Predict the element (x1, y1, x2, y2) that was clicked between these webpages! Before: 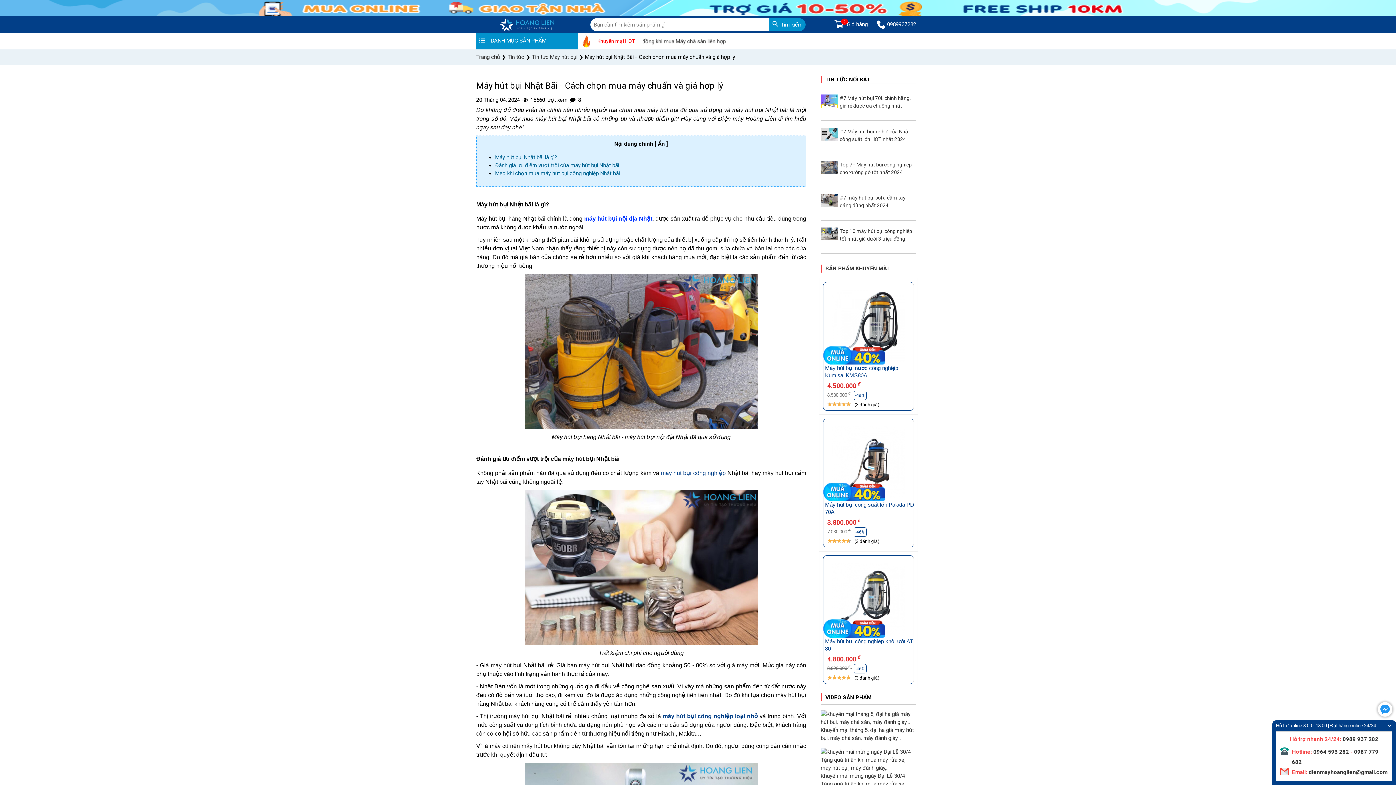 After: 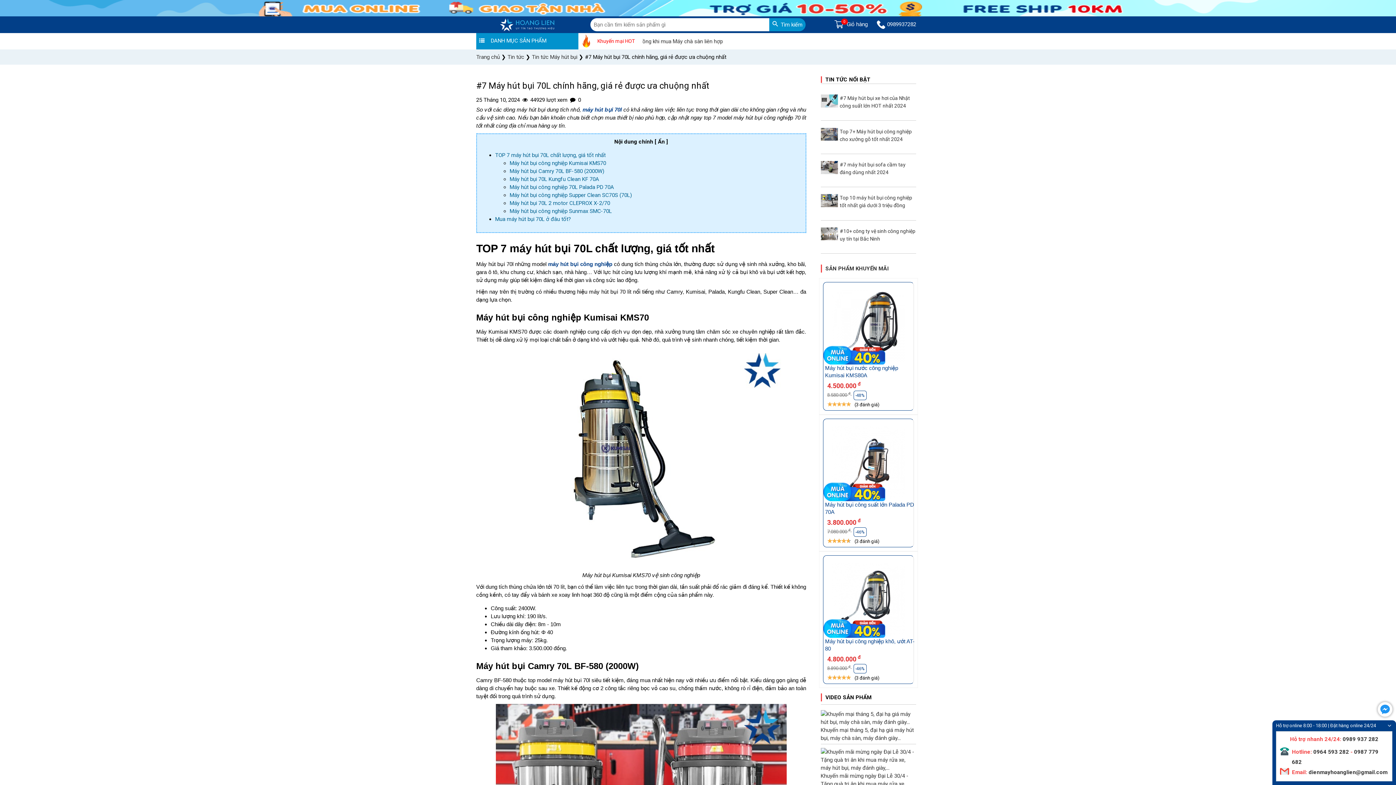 Action: bbox: (820, 87, 916, 120) label: #7 Máy hút bụi 70L chính hãng, giá rẻ được ưa chuộng nhất